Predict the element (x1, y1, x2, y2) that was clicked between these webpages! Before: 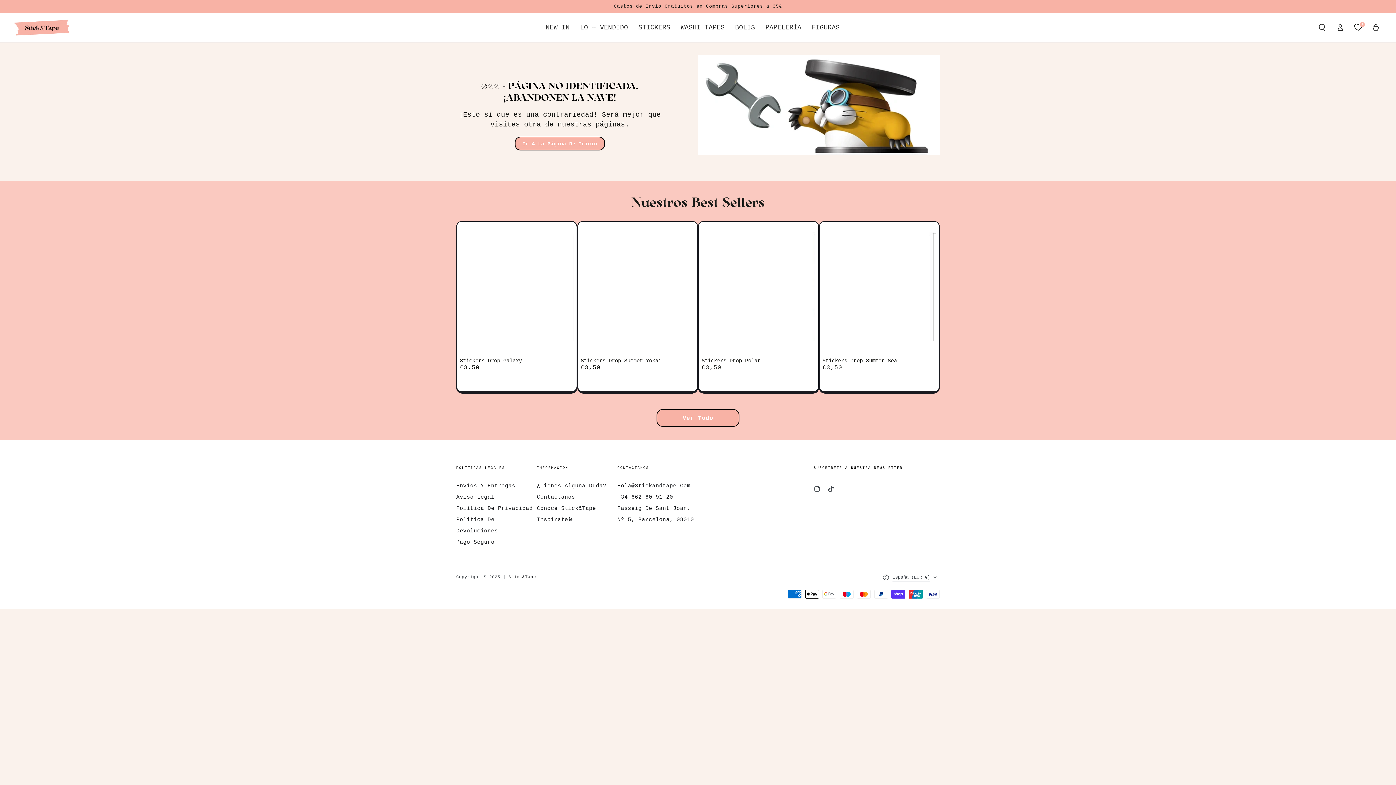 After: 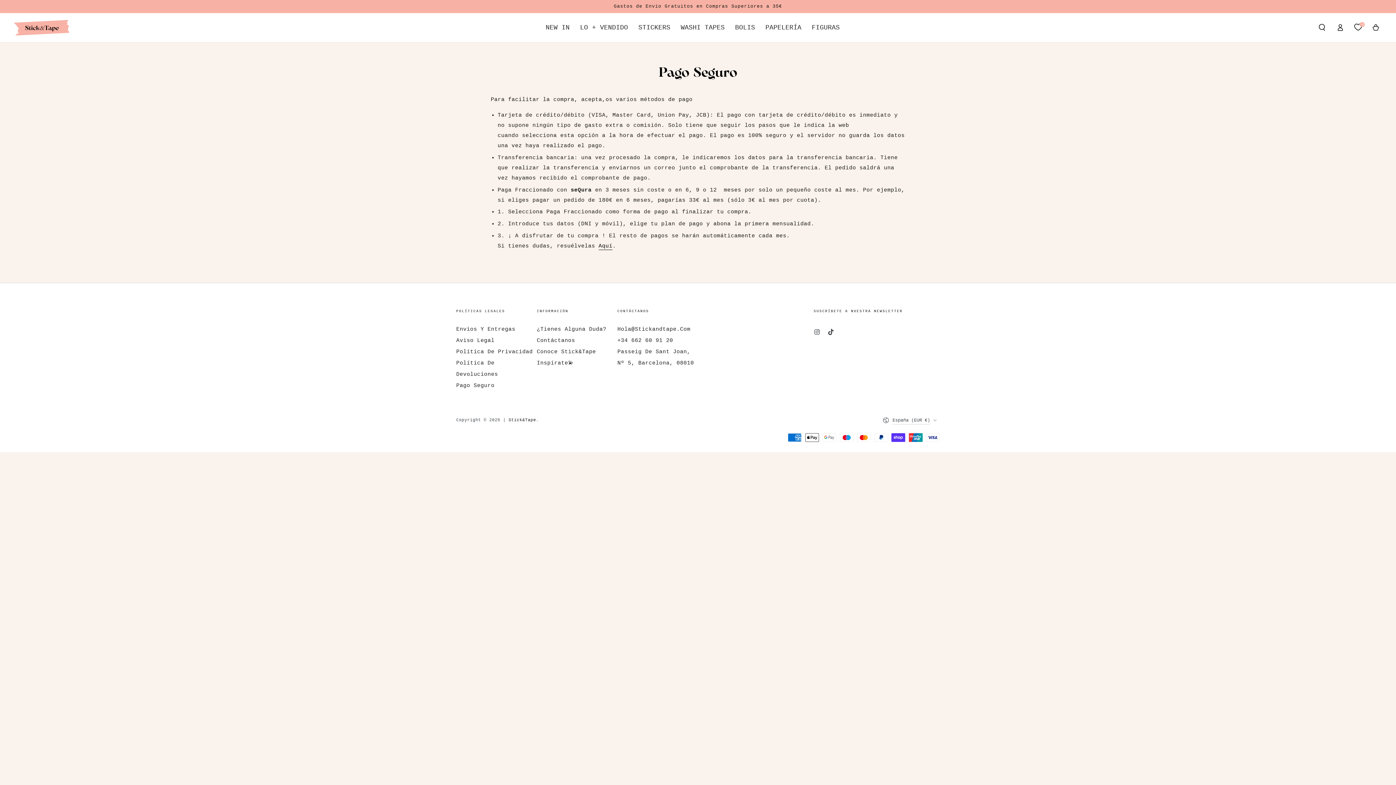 Action: label: Pago Seguro bbox: (456, 539, 494, 545)